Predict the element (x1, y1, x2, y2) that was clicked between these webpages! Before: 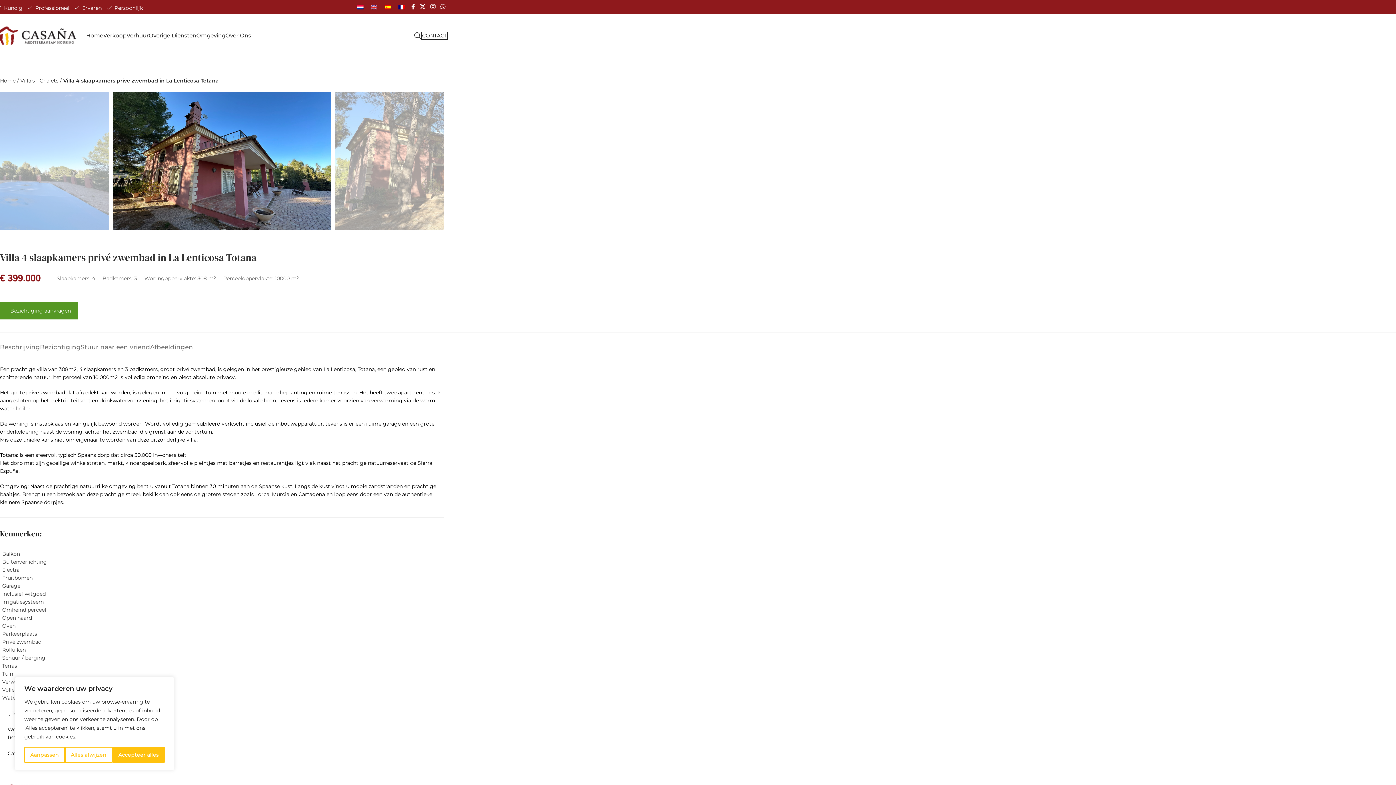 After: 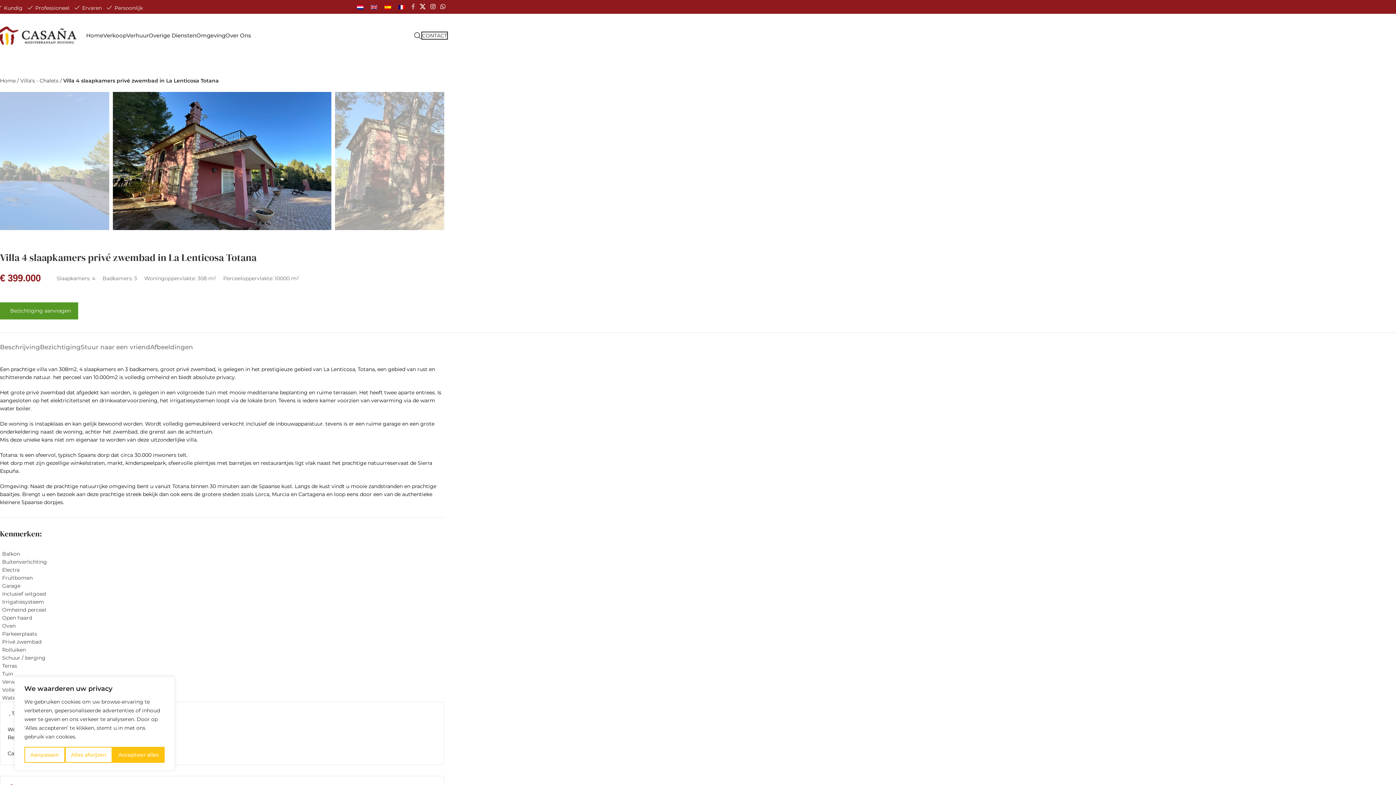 Action: bbox: (409, 1, 417, 12) label: Facebook social link